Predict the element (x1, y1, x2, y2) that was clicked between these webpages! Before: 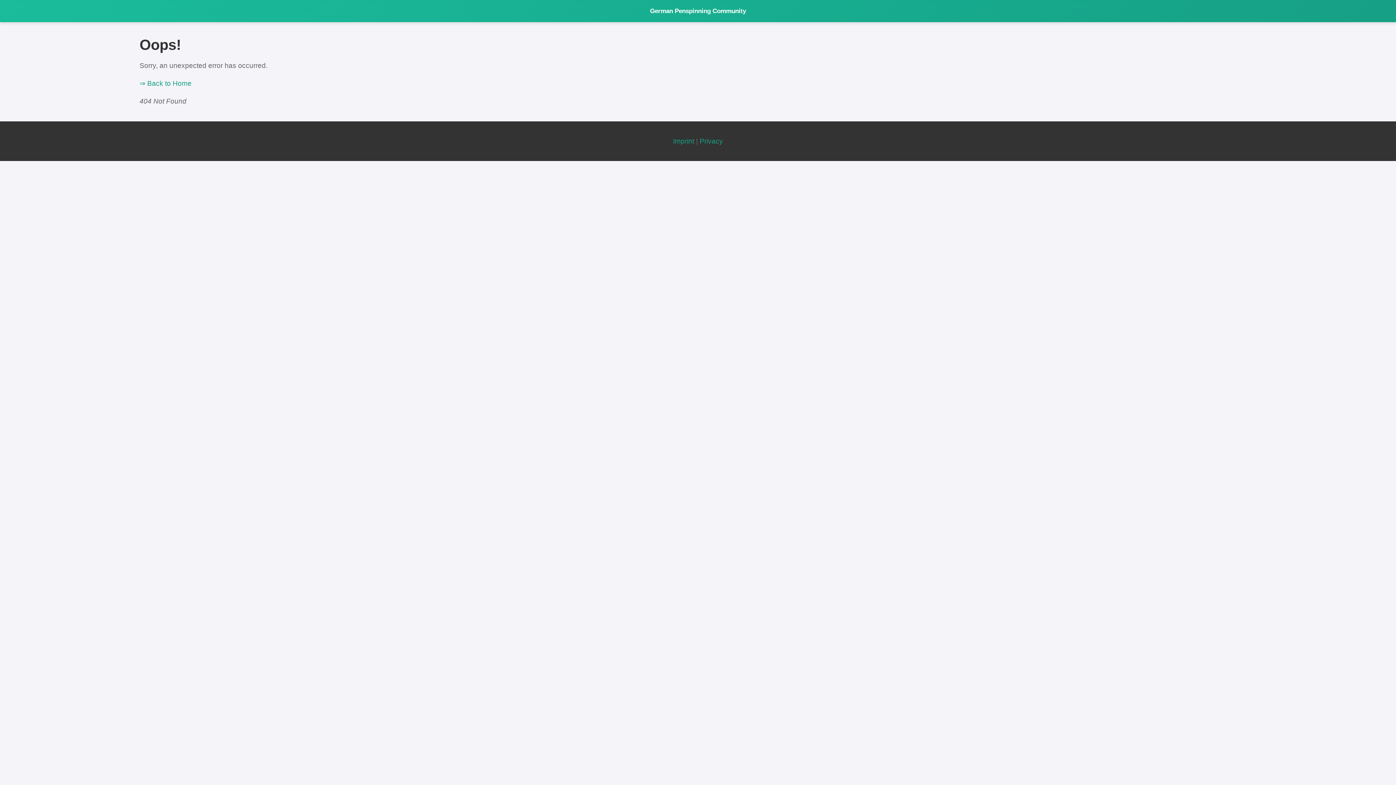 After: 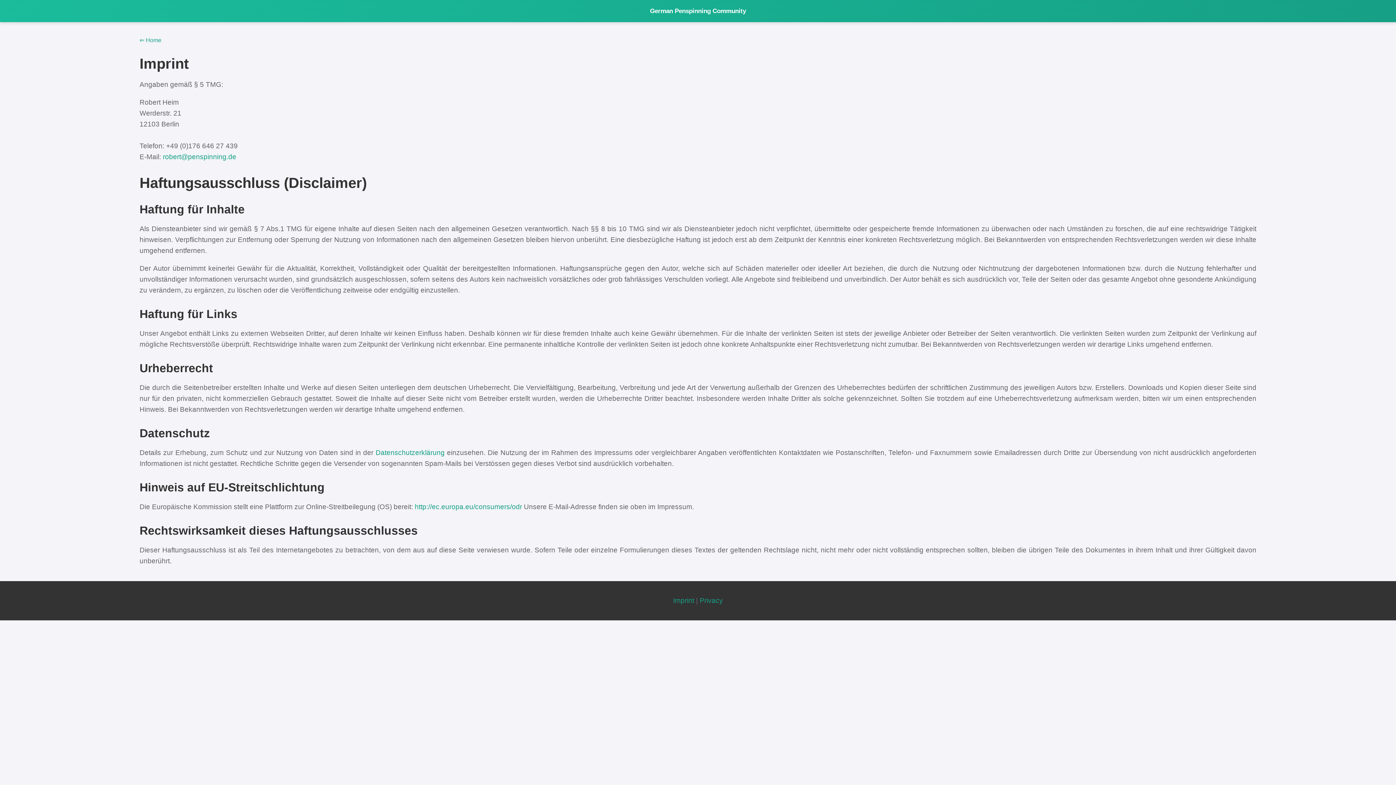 Action: bbox: (673, 137, 694, 144) label: Imprint